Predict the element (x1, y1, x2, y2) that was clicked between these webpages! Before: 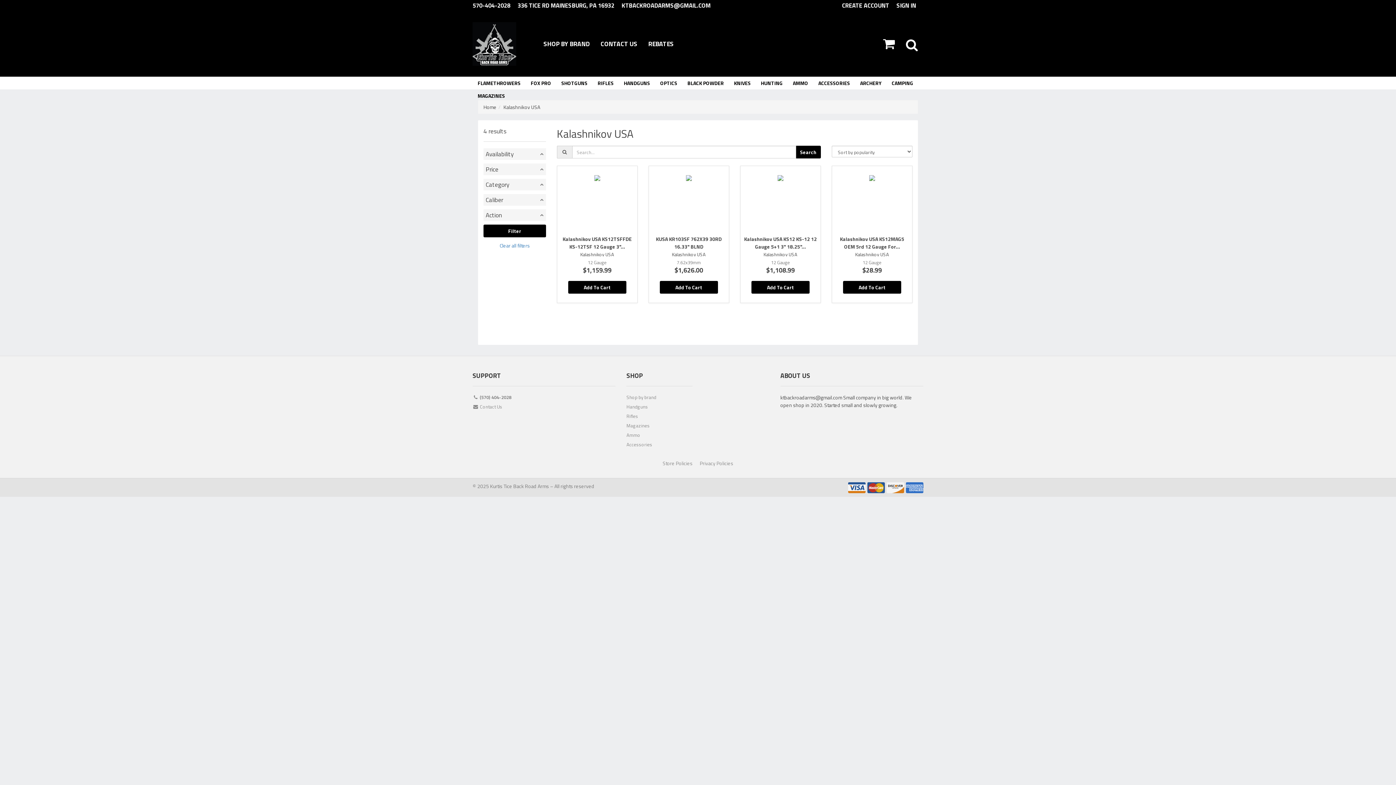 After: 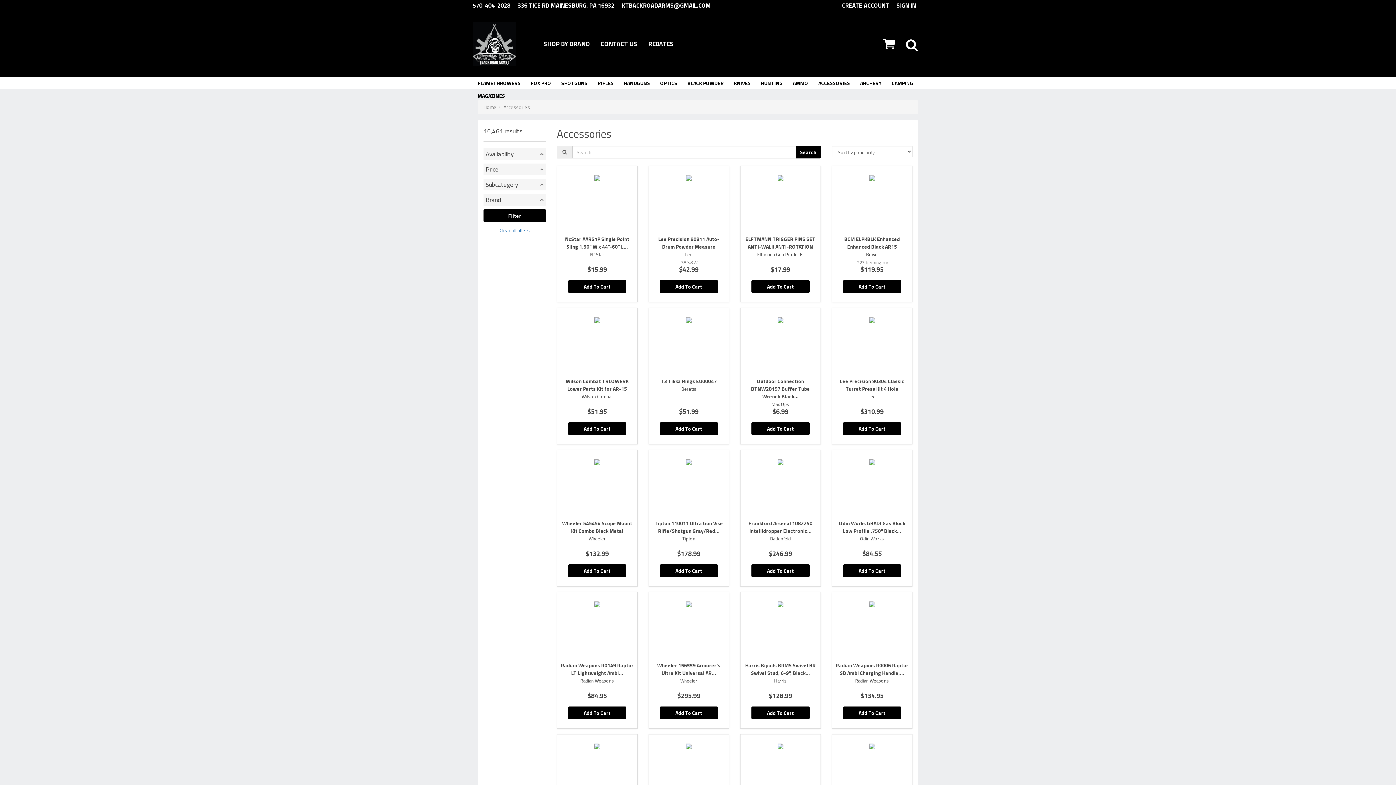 Action: bbox: (813, 76, 855, 89) label: ACCESSORIES